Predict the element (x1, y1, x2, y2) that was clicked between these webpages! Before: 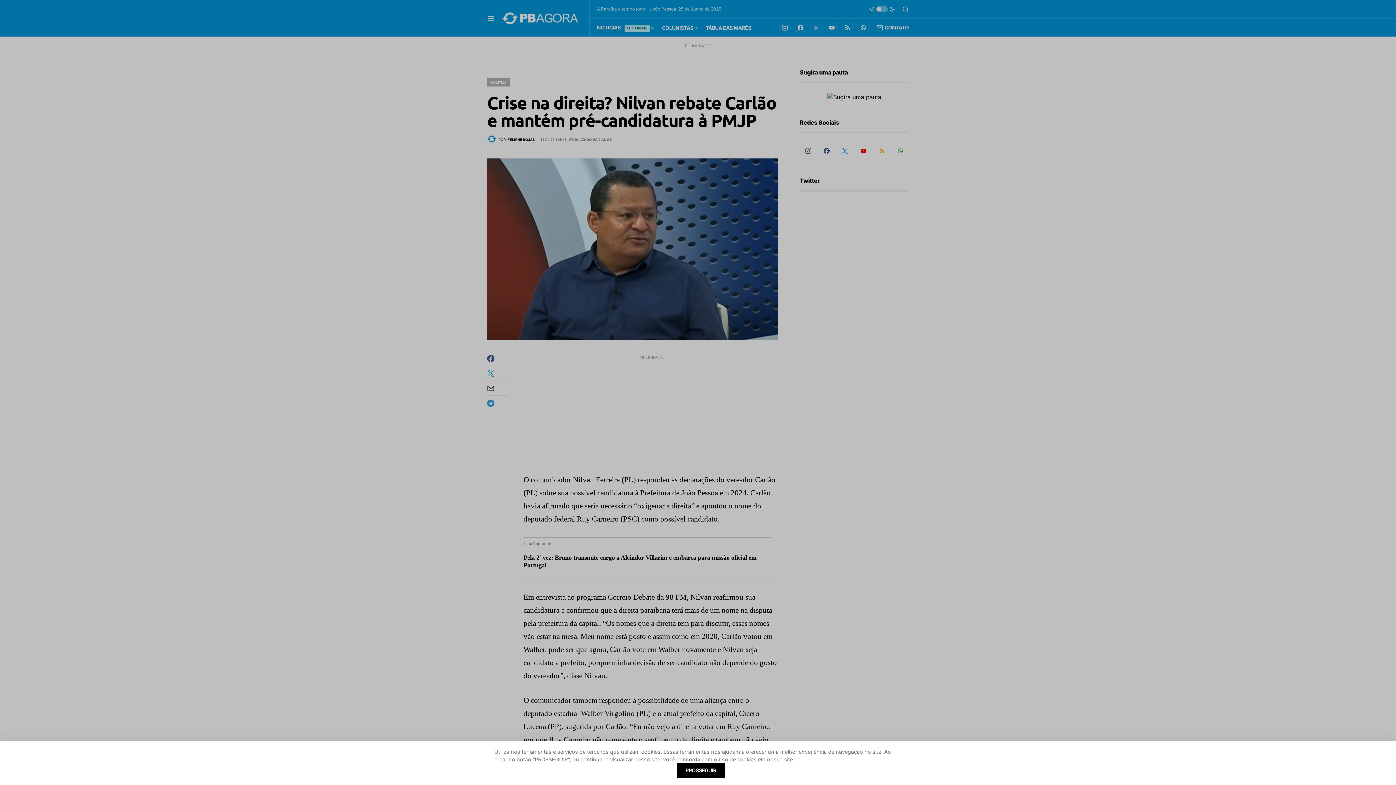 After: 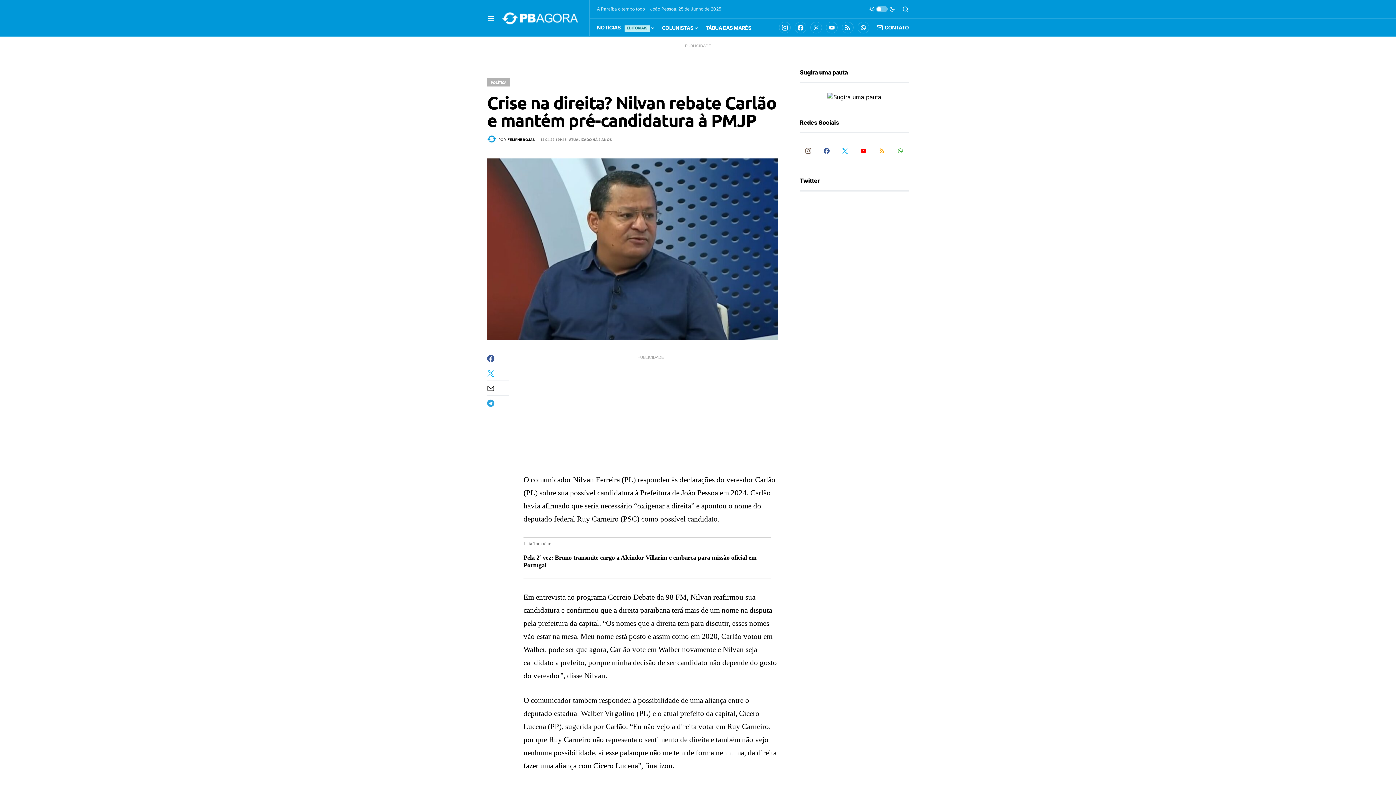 Action: bbox: (677, 763, 725, 778) label: PROSSEGUIR